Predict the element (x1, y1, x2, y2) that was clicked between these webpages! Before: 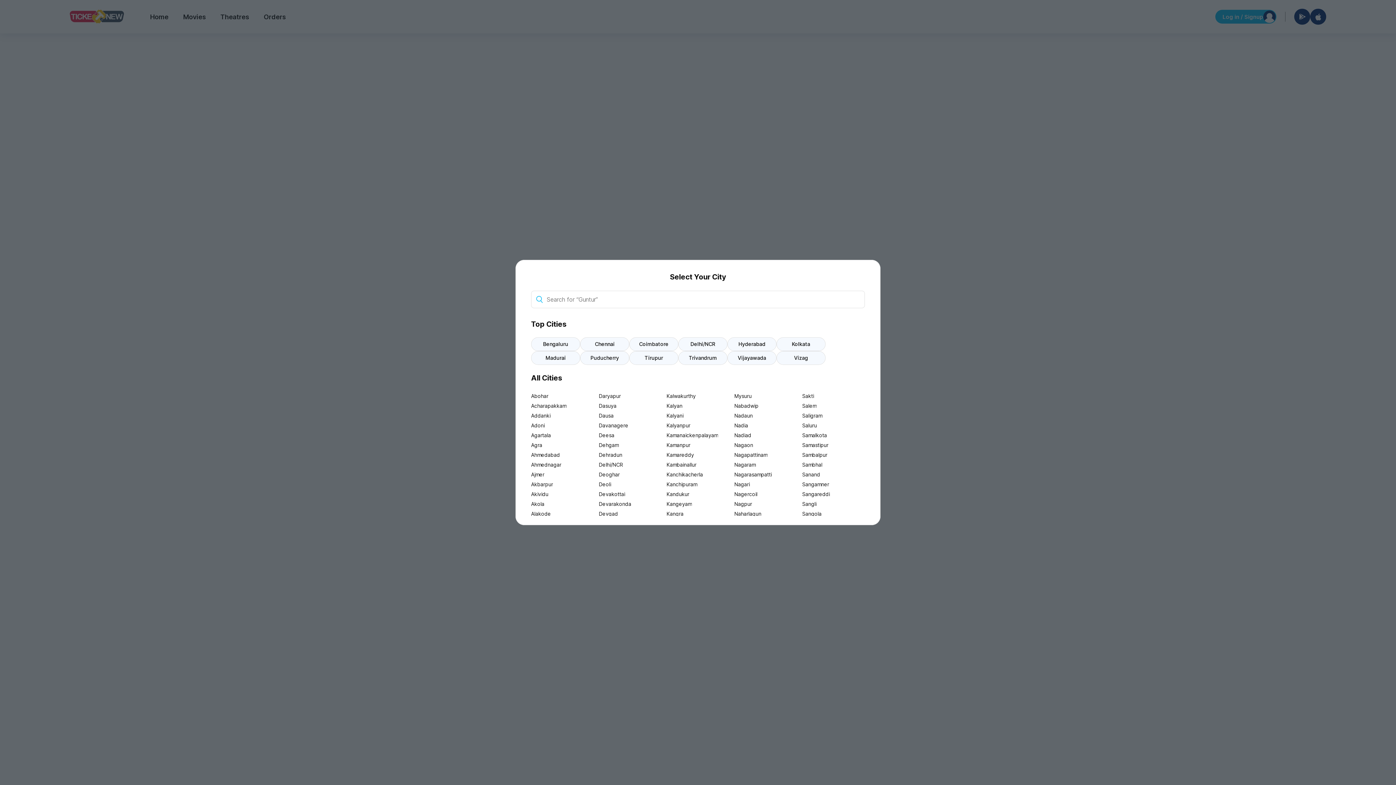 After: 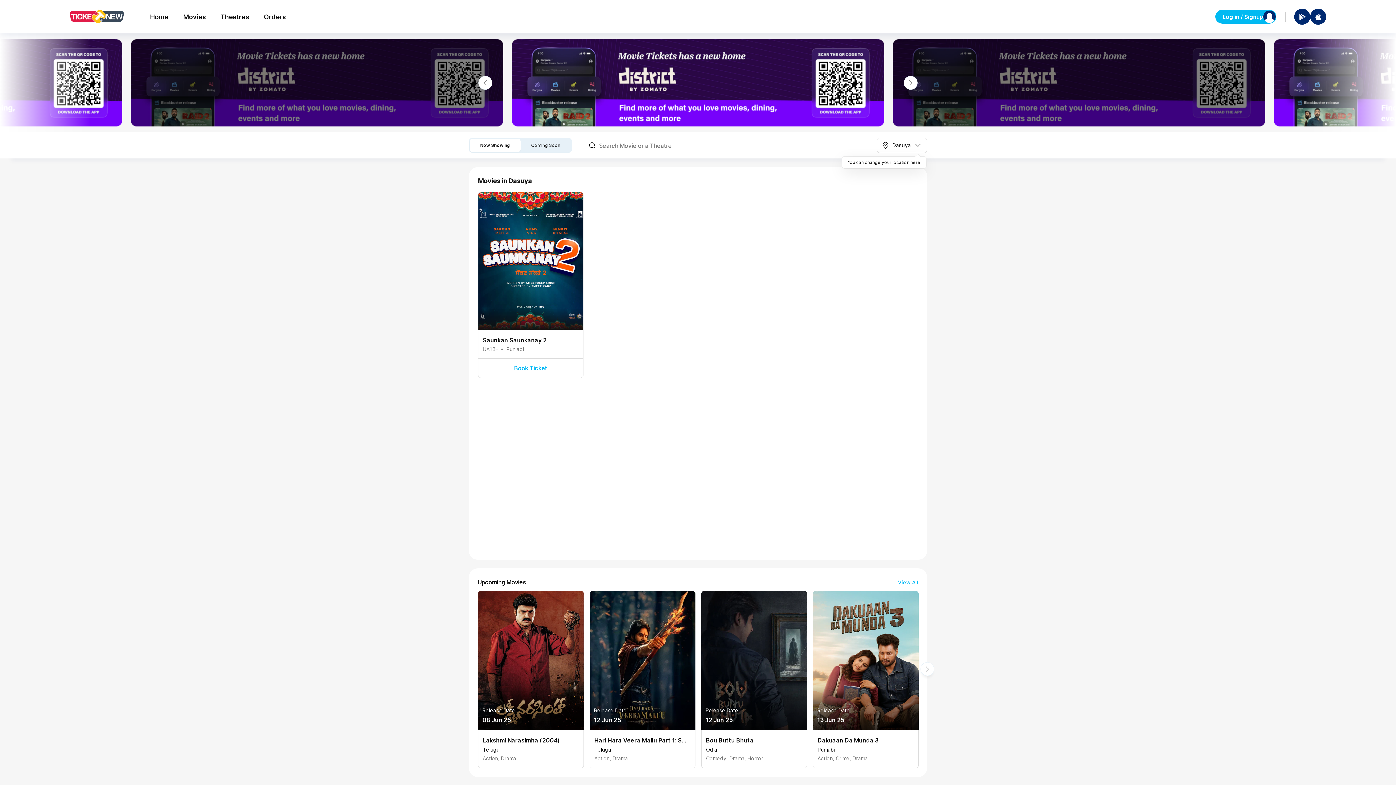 Action: bbox: (599, 401, 661, 410) label: Dasuya